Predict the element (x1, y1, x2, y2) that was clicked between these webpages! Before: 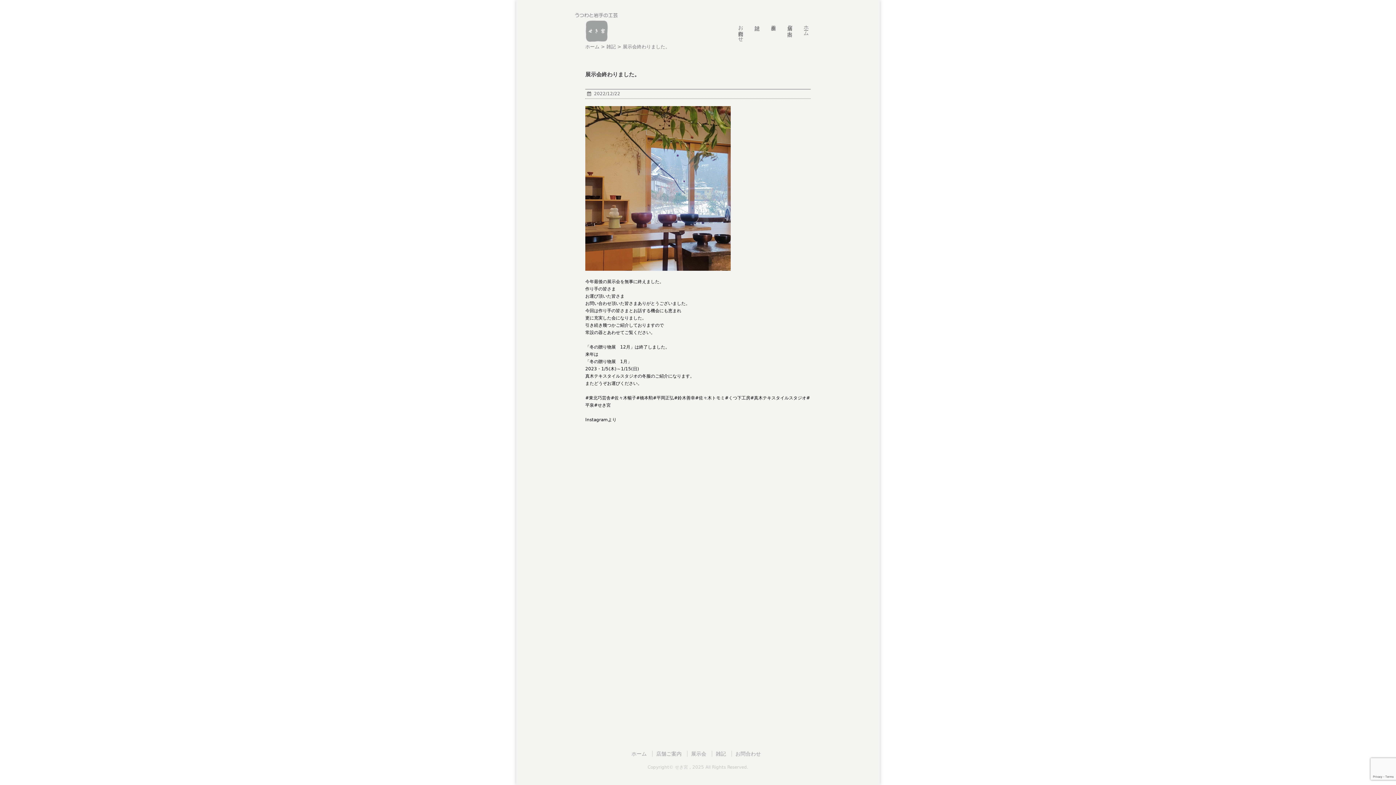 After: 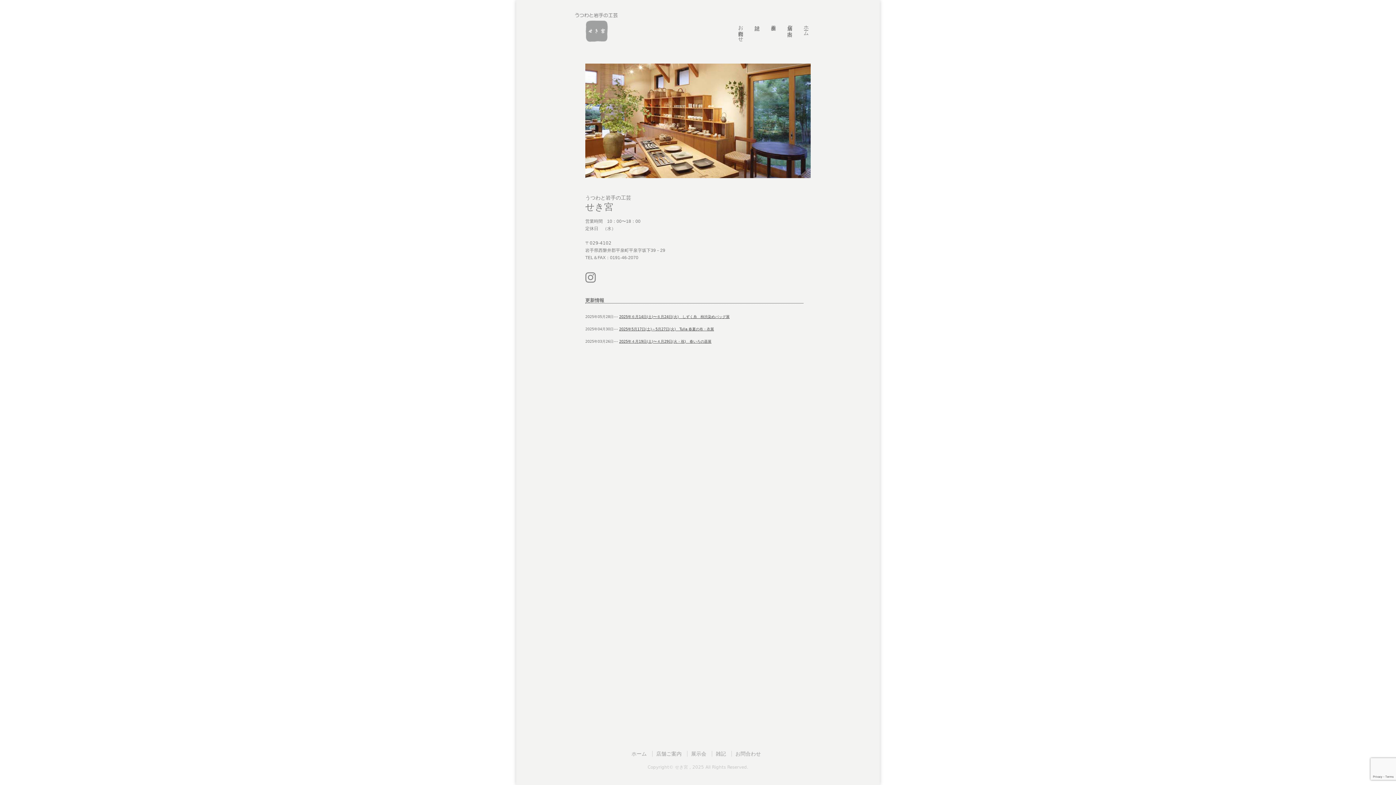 Action: label: ホーム bbox: (803, 21, 809, 33)